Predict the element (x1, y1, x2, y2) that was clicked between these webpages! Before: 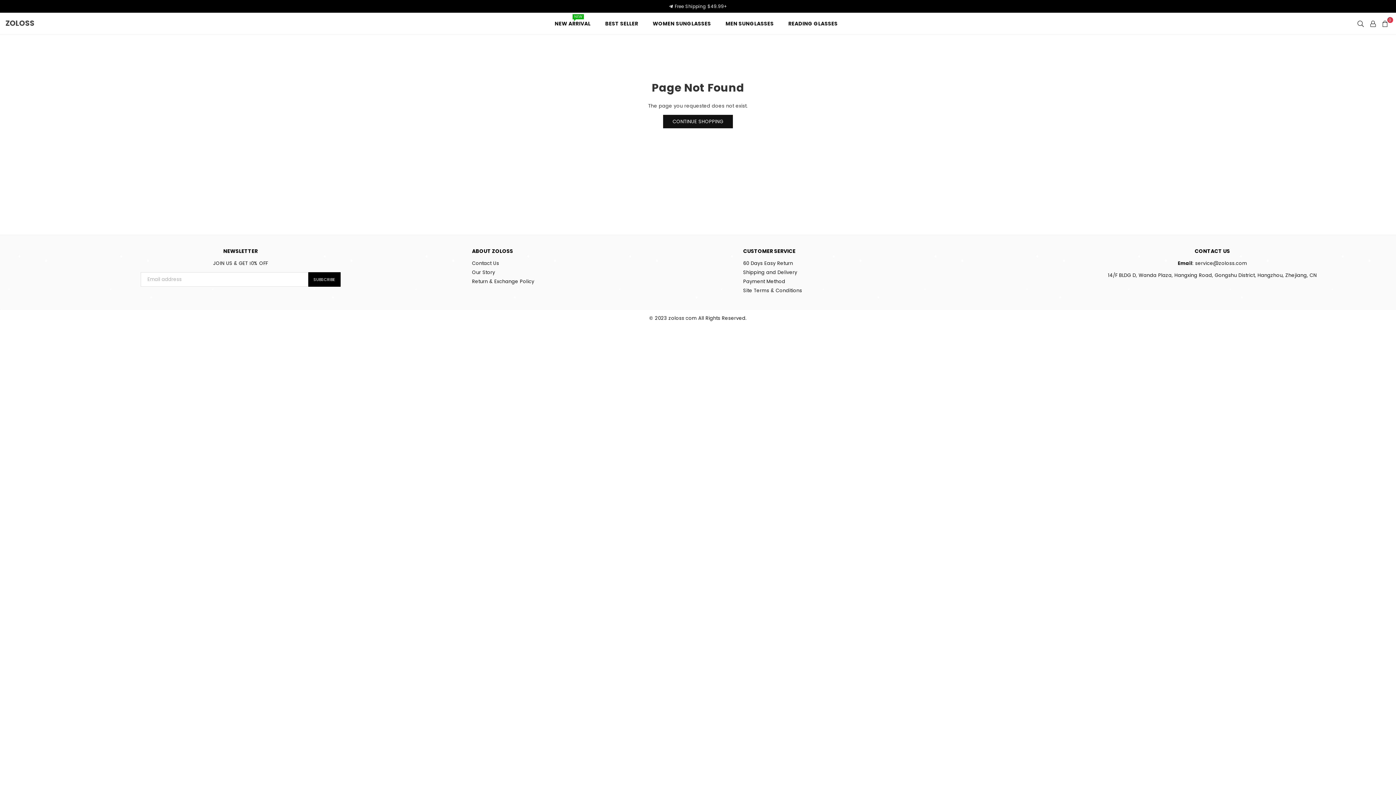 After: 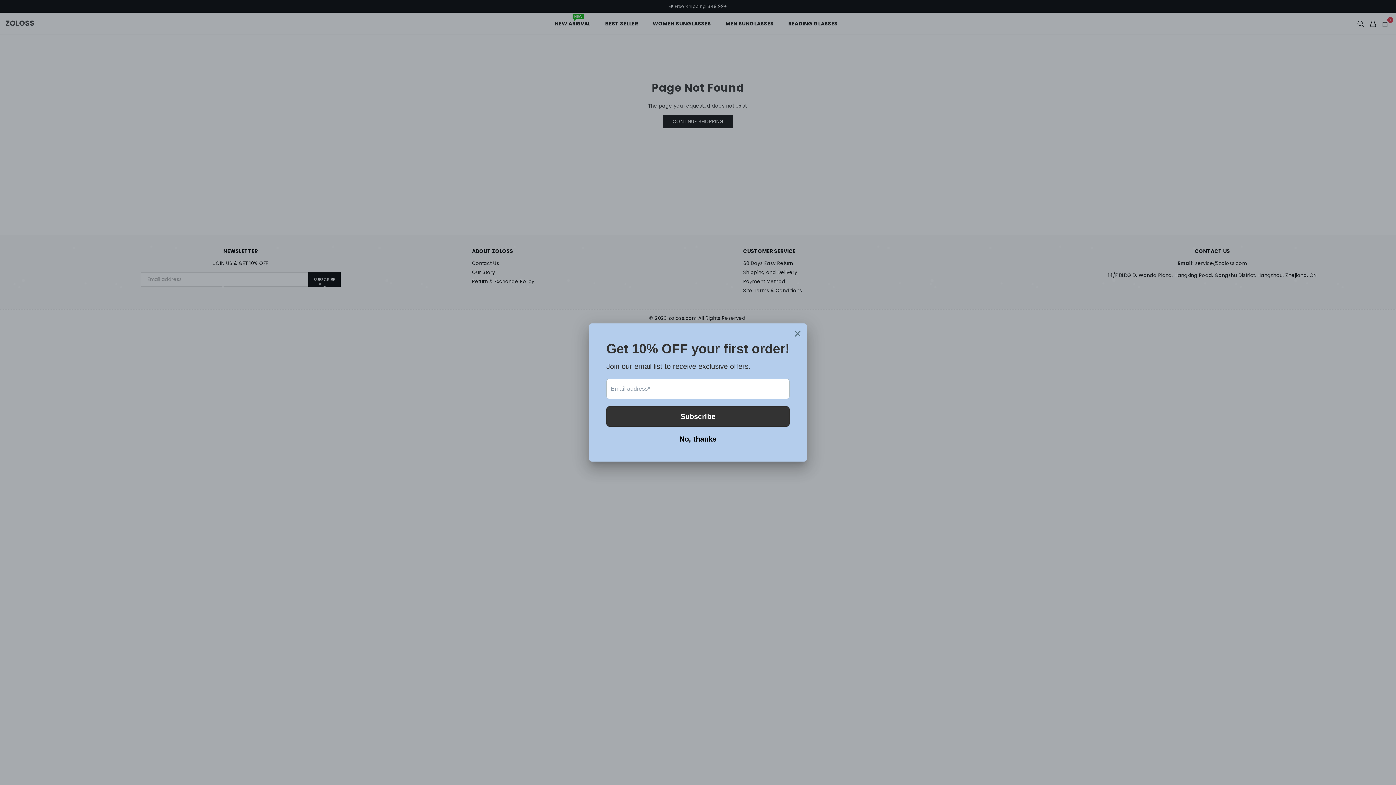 Action: label: BEST SELLER bbox: (599, 16, 643, 30)